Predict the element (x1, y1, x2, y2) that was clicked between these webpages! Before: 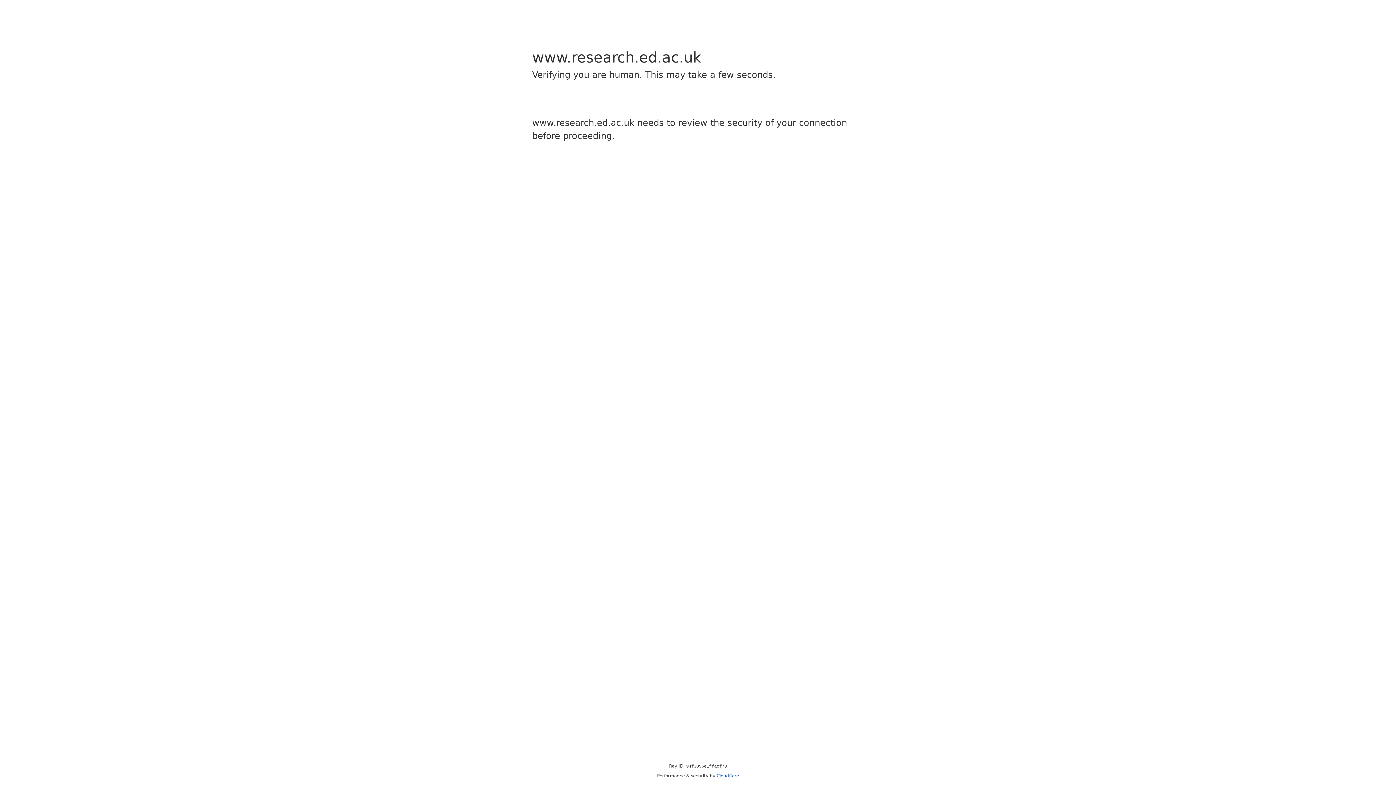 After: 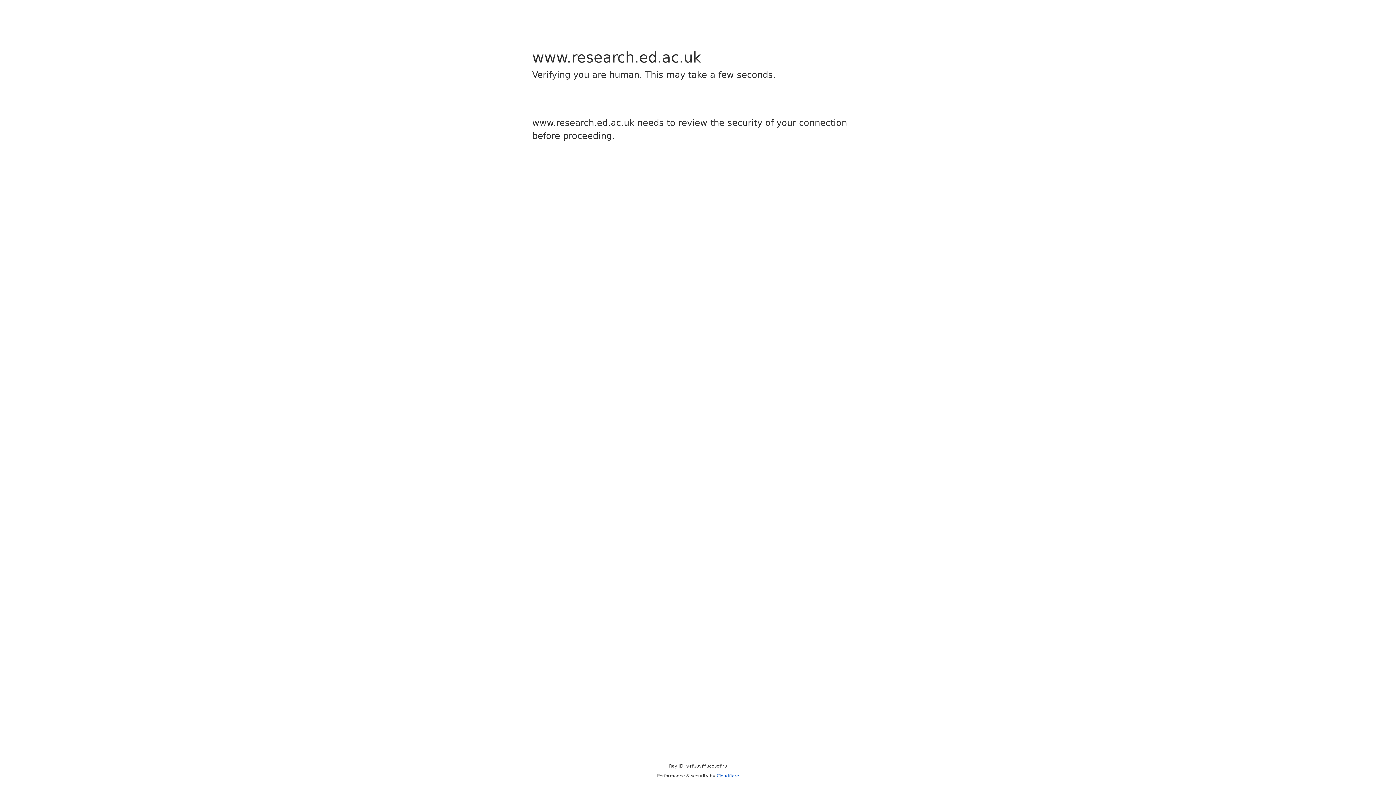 Action: label: Cloudflare bbox: (716, 773, 739, 778)